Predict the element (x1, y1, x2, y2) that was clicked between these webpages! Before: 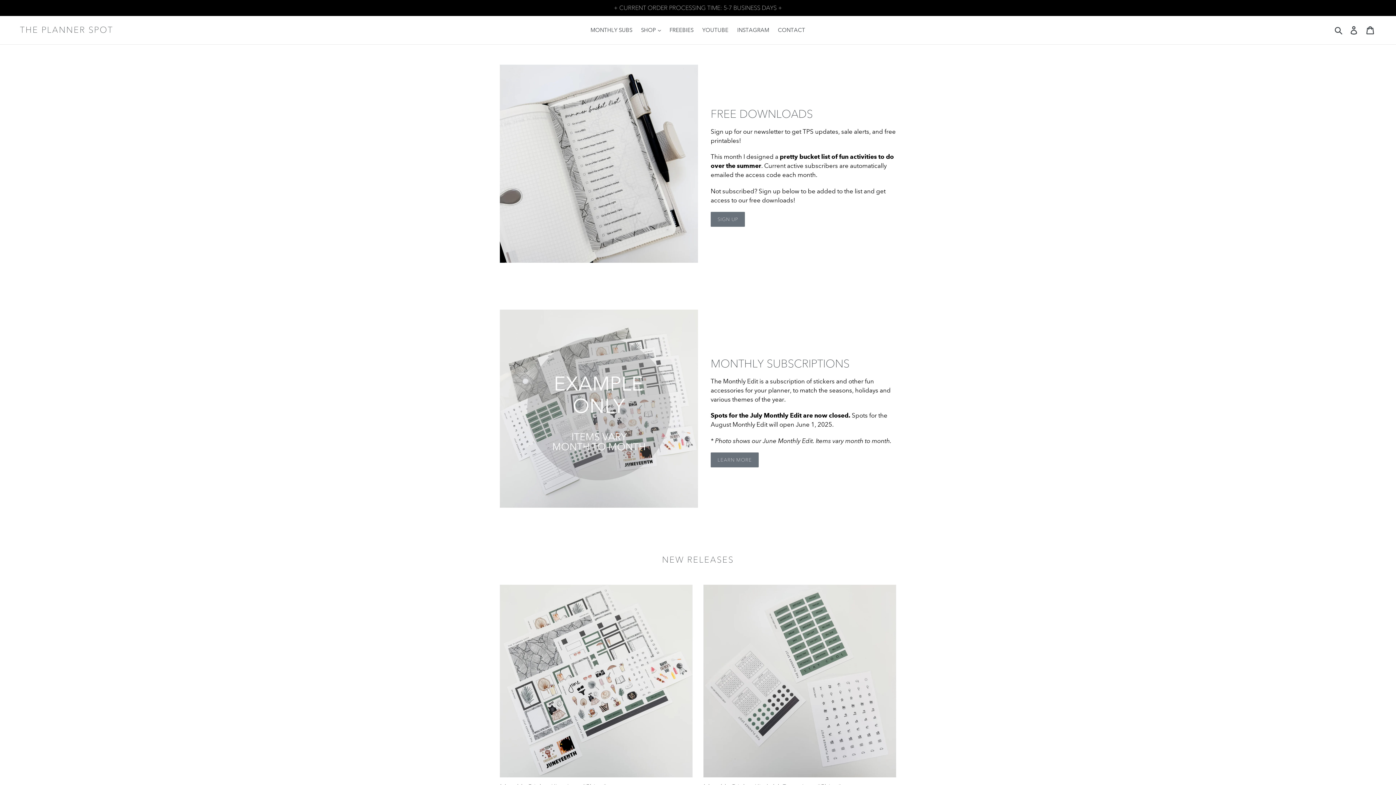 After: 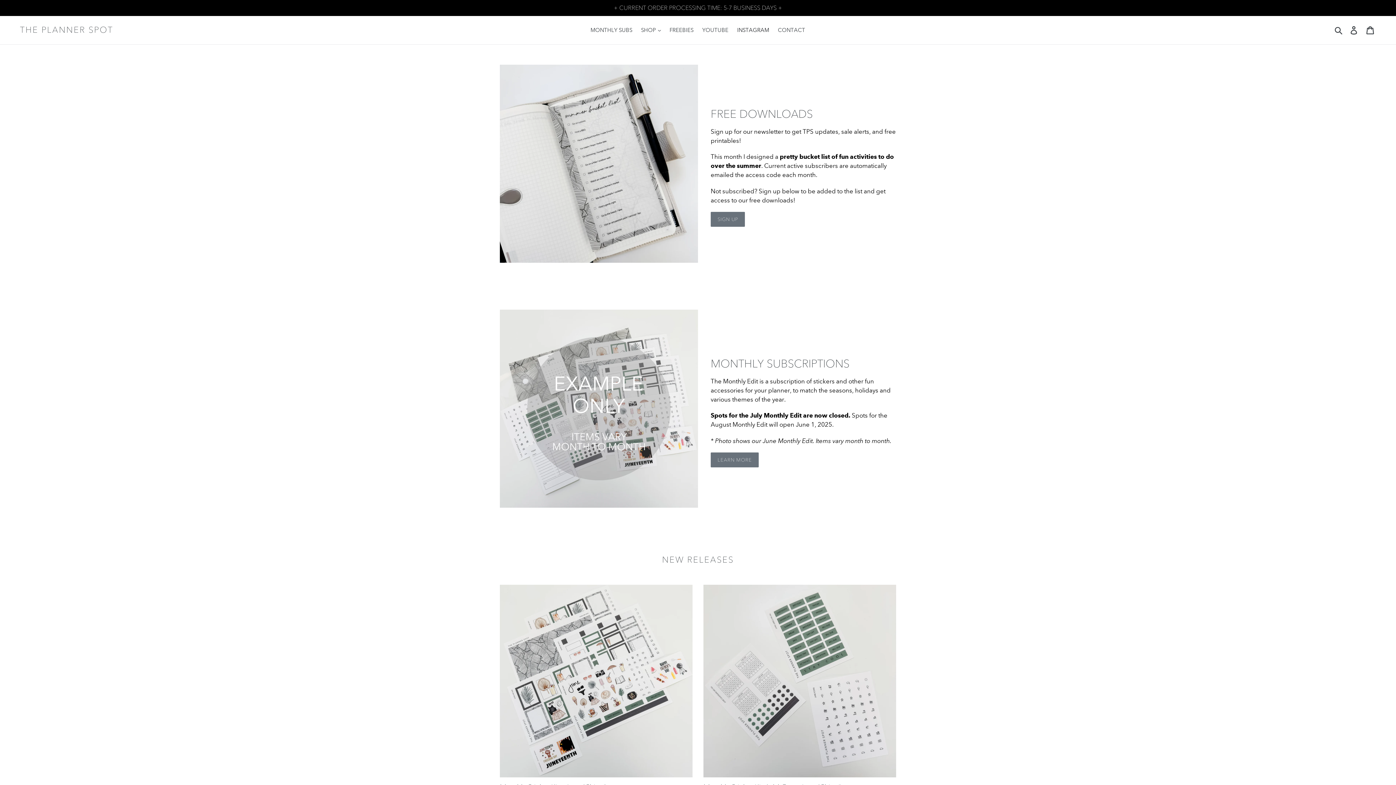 Action: label: INSTAGRAM bbox: (733, 25, 772, 35)